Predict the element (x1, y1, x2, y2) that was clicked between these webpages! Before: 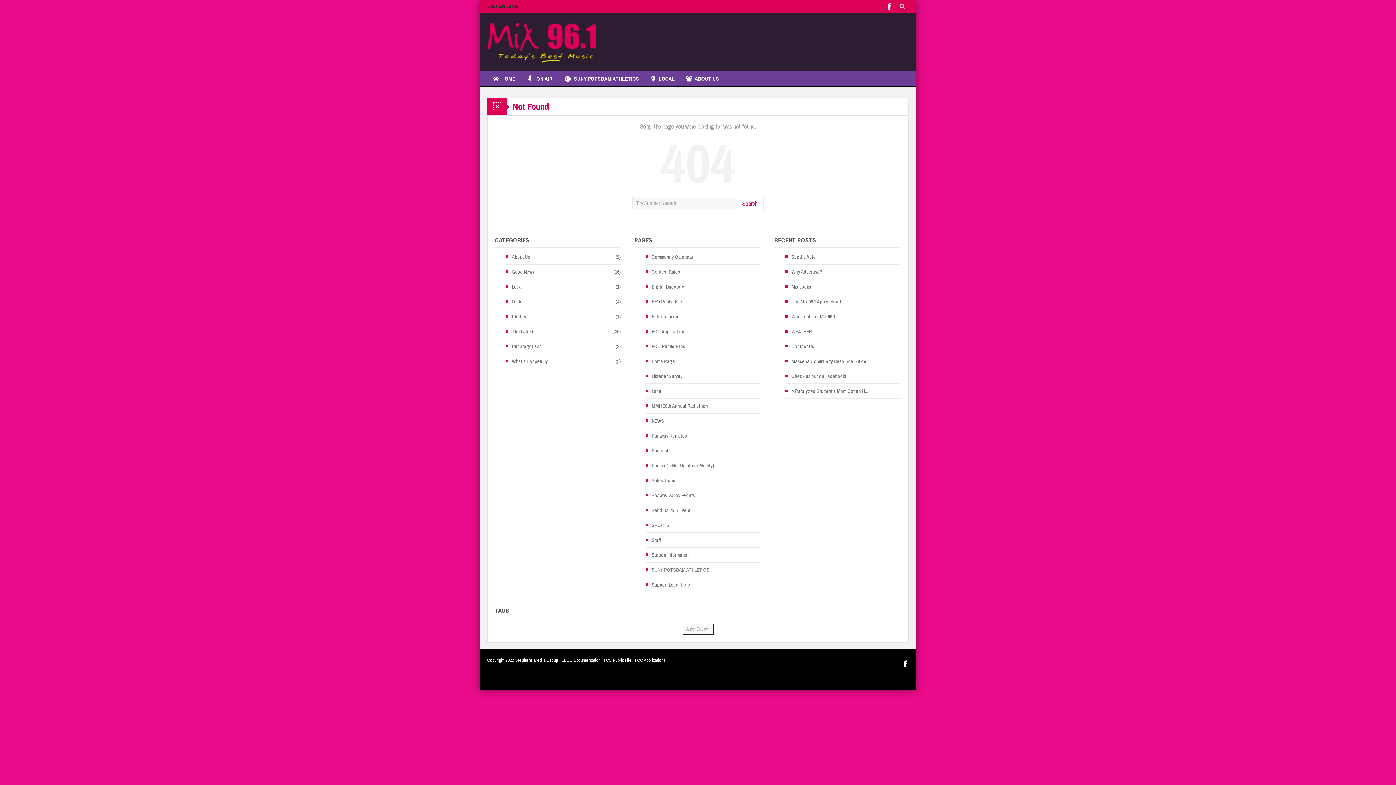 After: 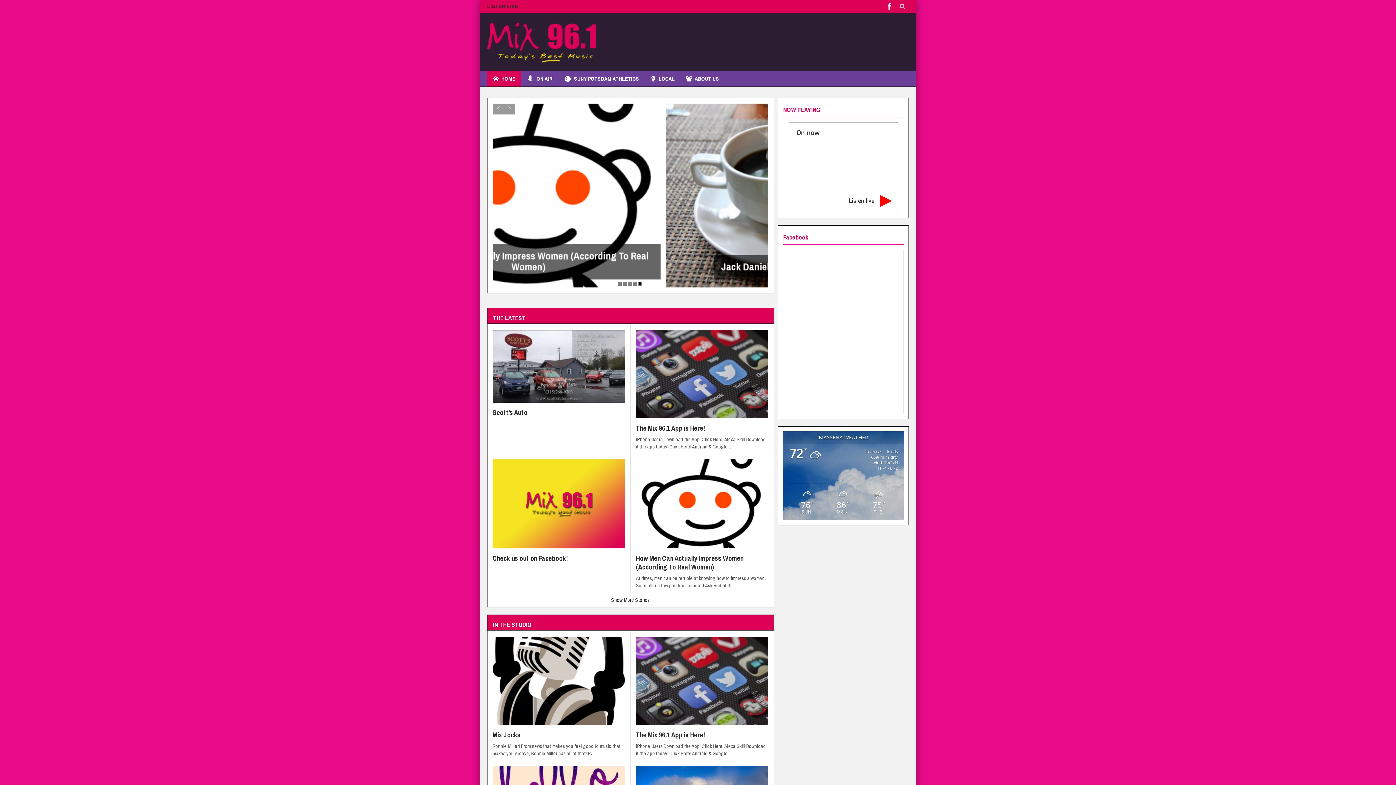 Action: label: Home Page bbox: (645, 357, 675, 365)